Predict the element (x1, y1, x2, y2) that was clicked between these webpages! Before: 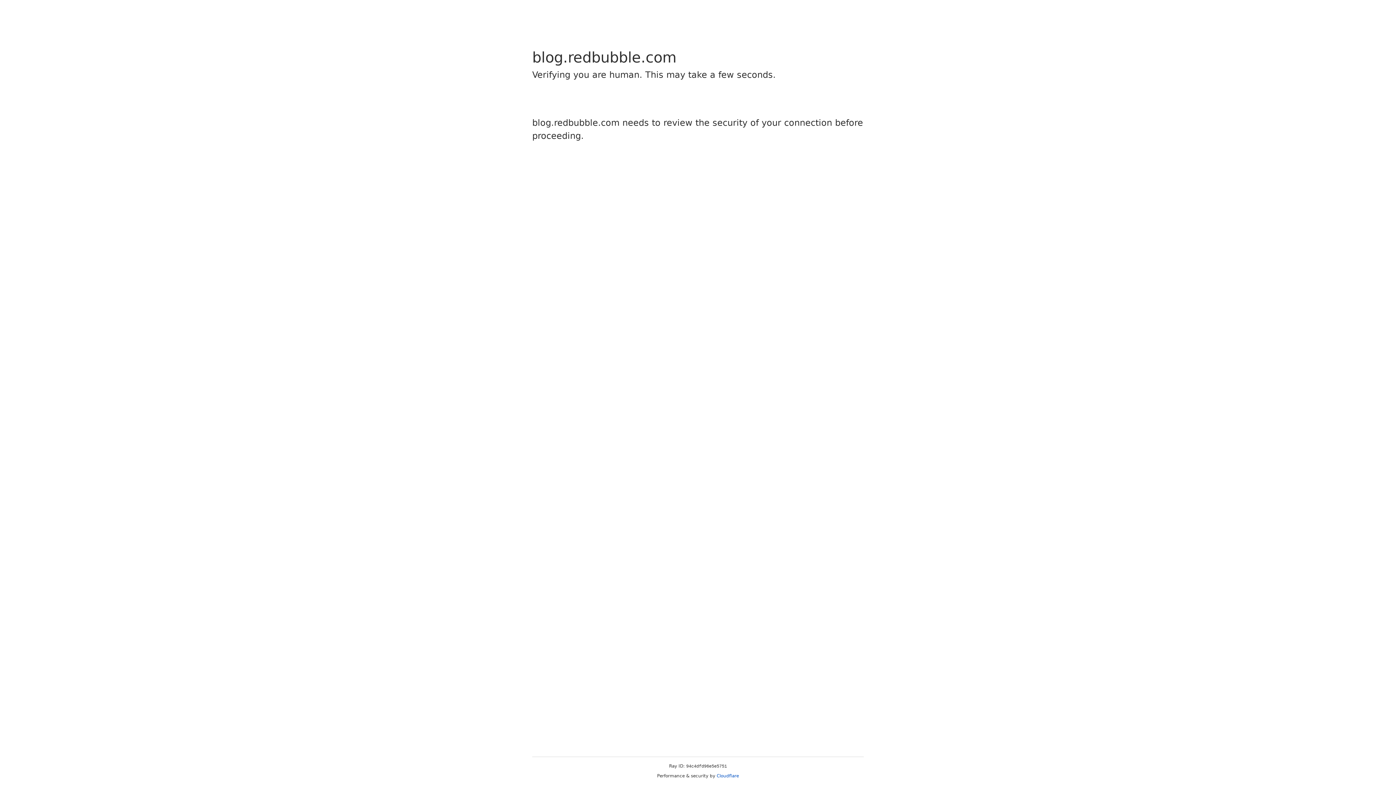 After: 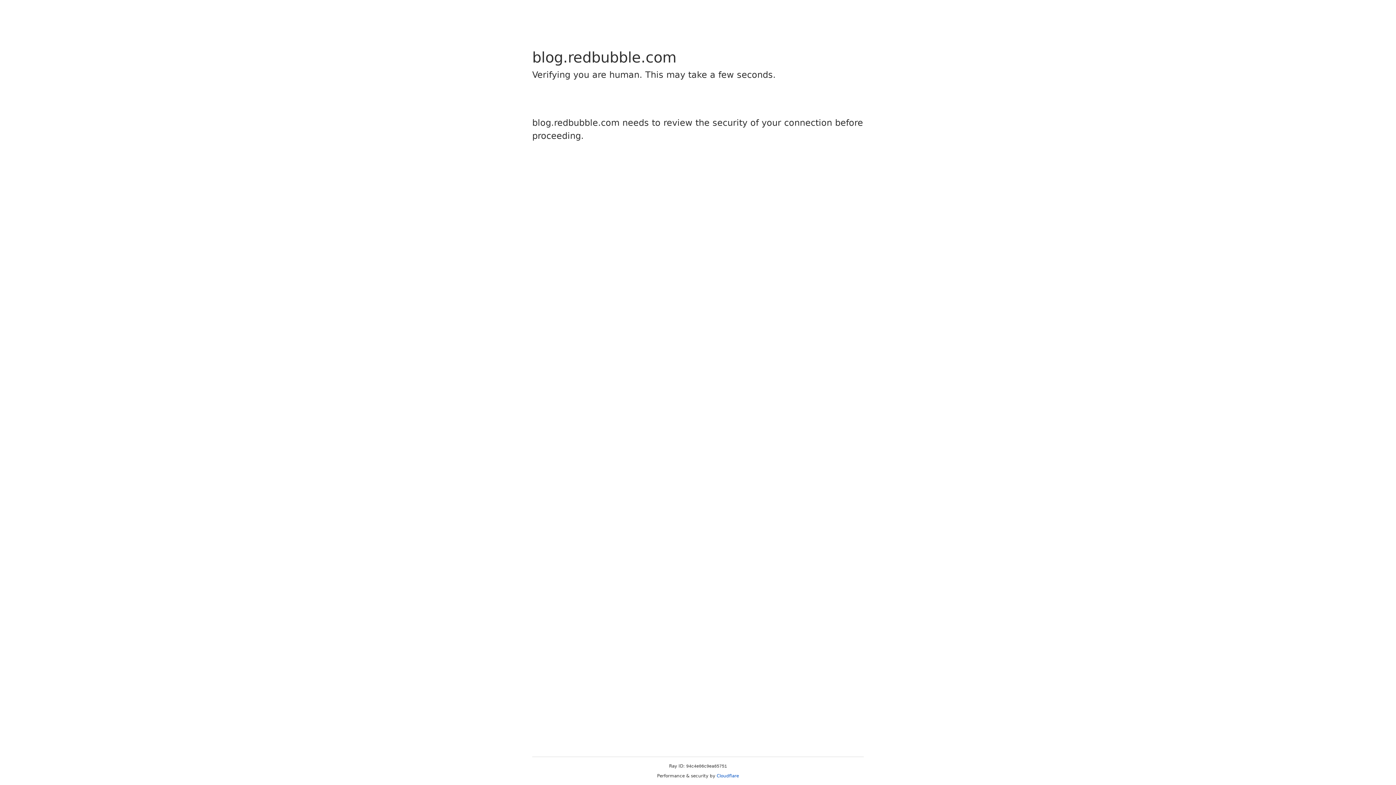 Action: label: Cloudflare bbox: (716, 773, 739, 778)